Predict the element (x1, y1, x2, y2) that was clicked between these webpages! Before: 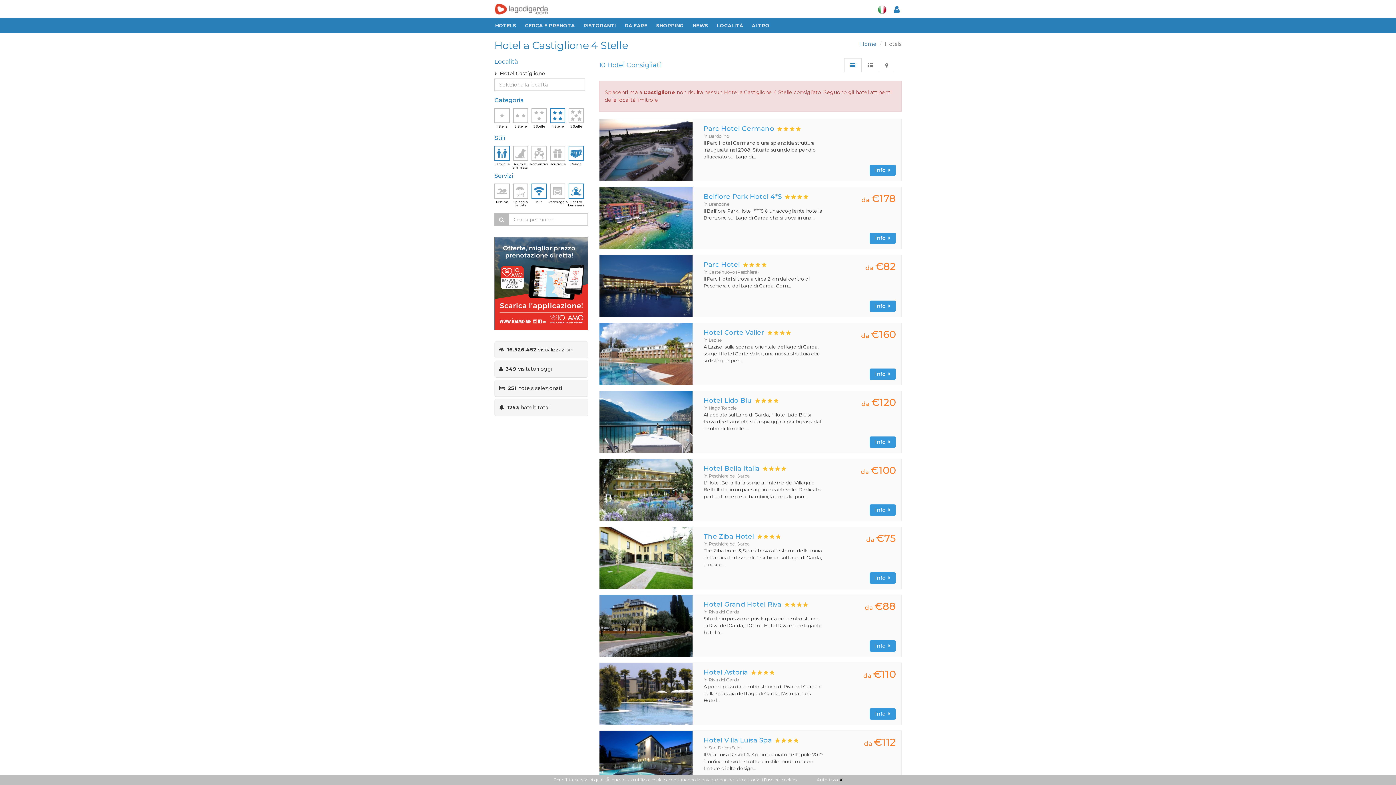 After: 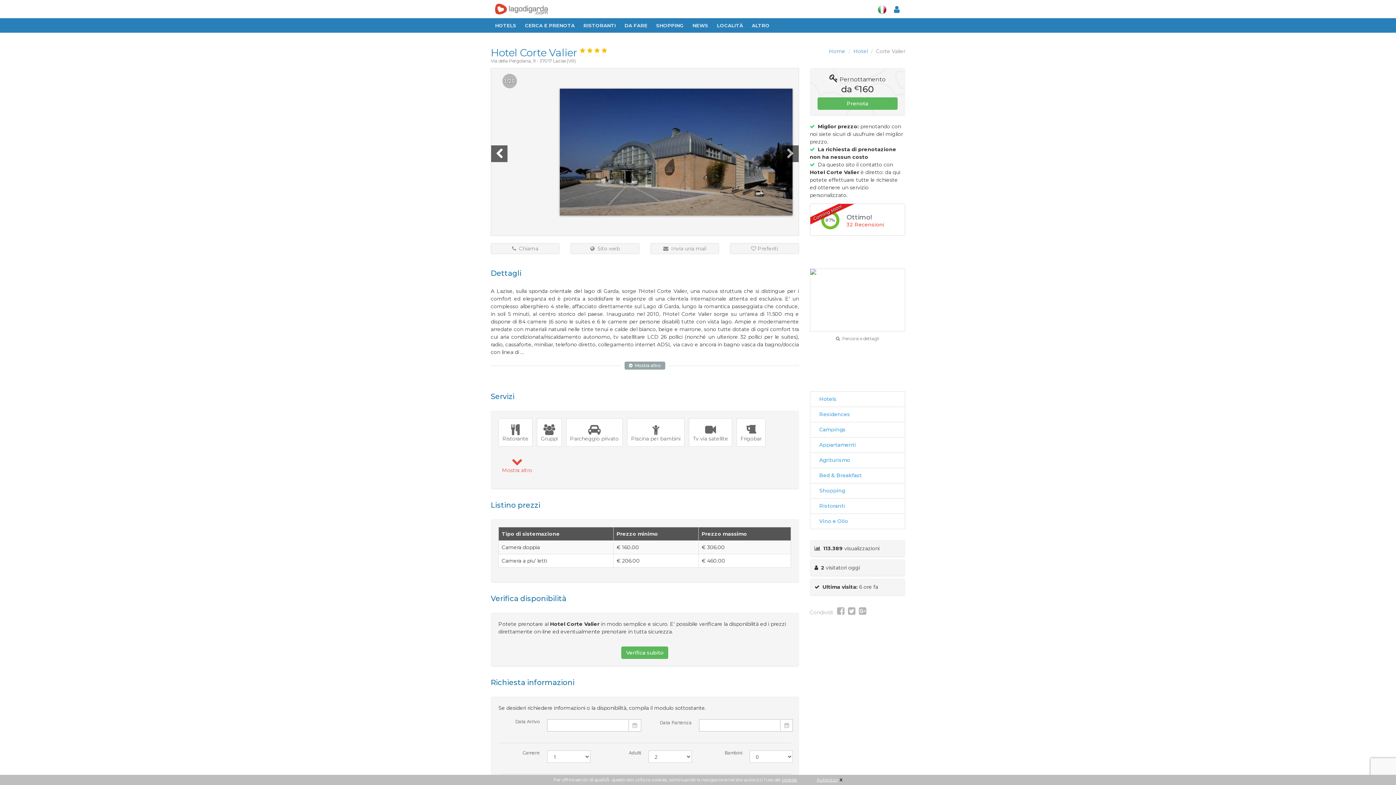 Action: label: Info   bbox: (869, 368, 896, 380)